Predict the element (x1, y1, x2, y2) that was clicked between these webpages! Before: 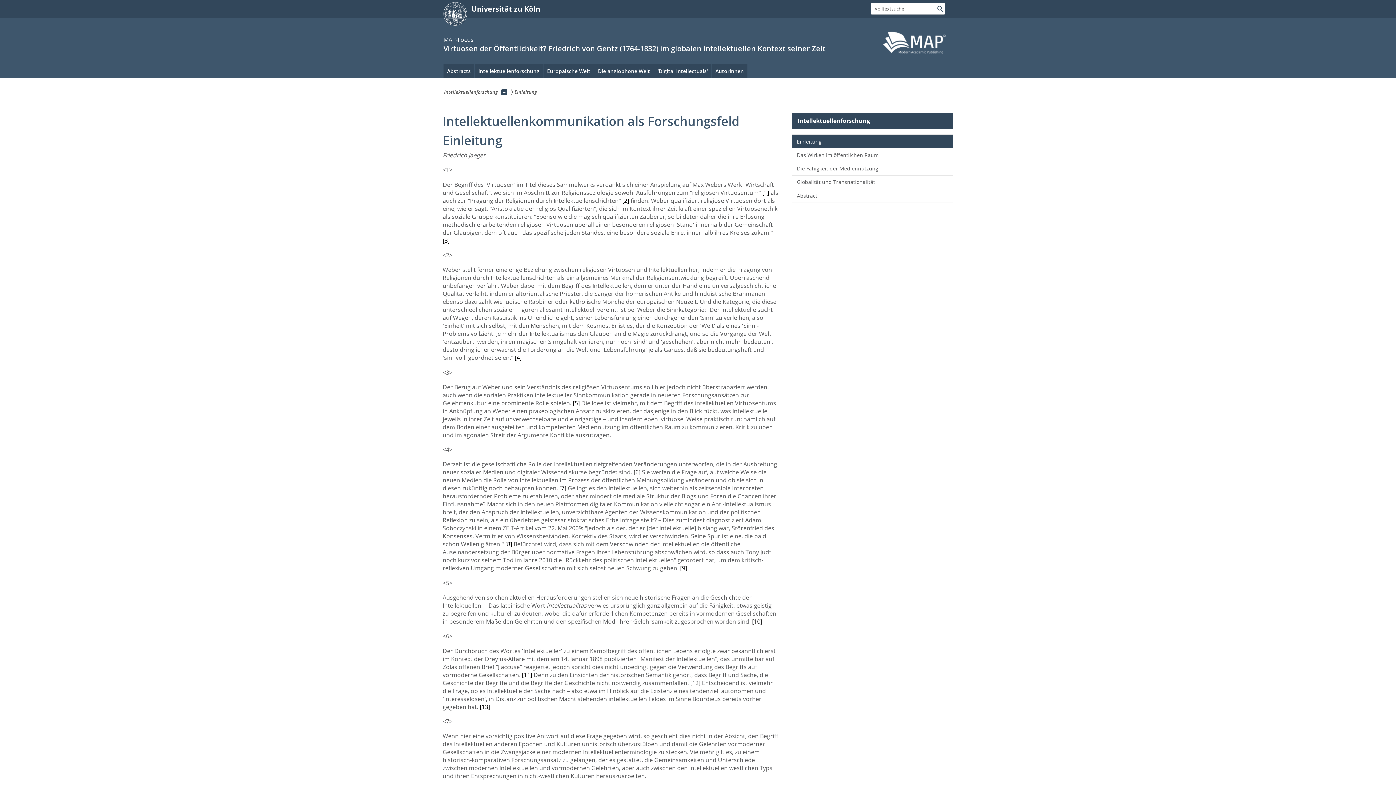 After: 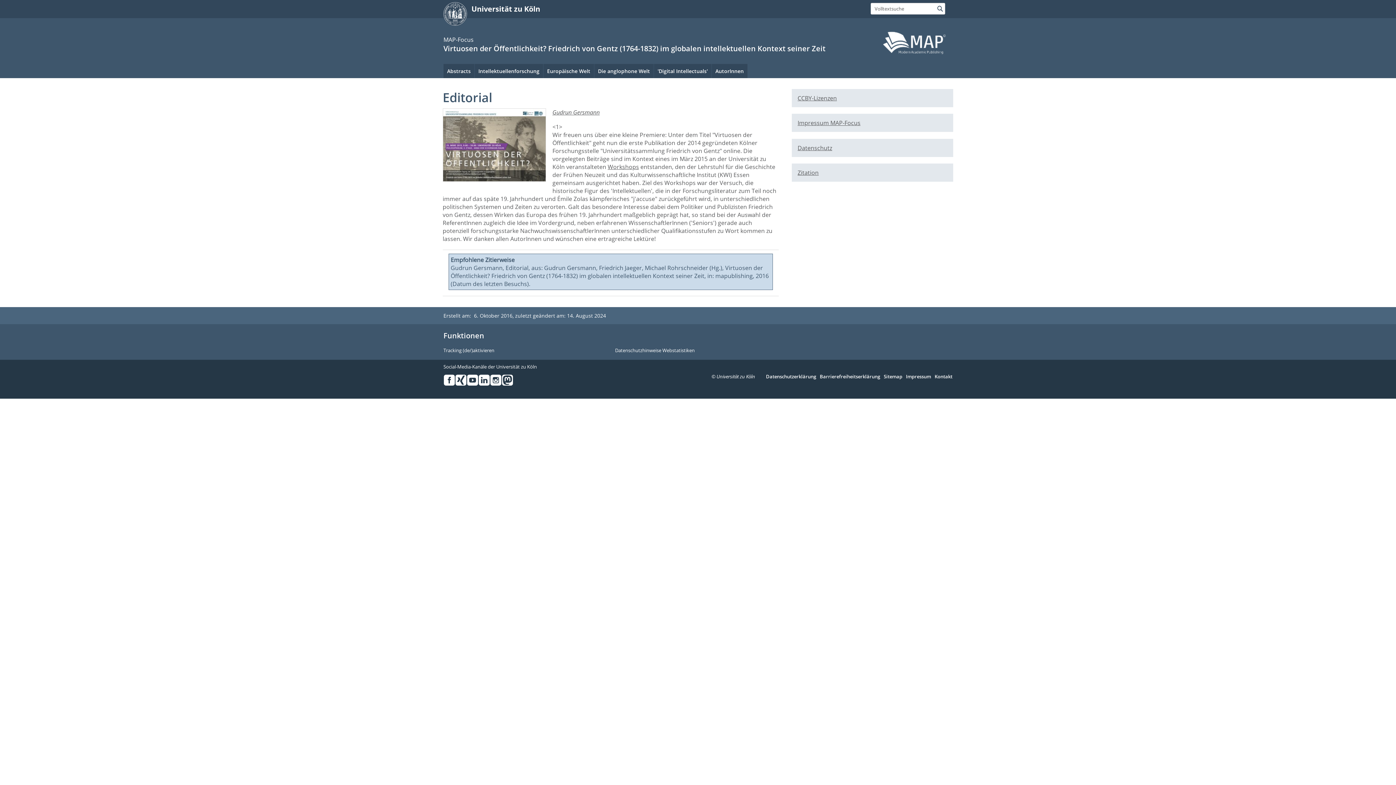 Action: bbox: (443, 43, 825, 53) label: Virtuosen der Öffentlichkeit? Friedrich von Gentz (1764-1832) im globalen intellektuellen Kontext seiner Zeit